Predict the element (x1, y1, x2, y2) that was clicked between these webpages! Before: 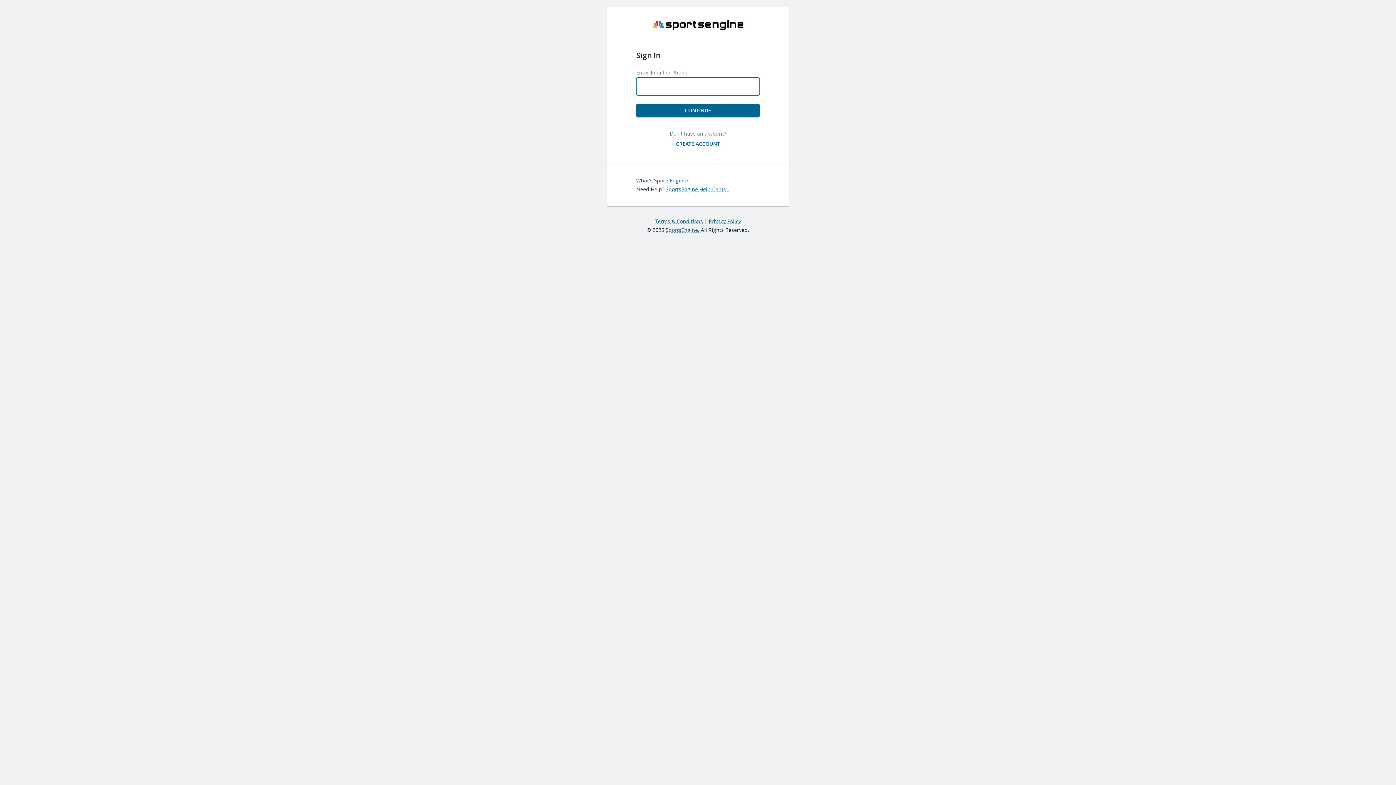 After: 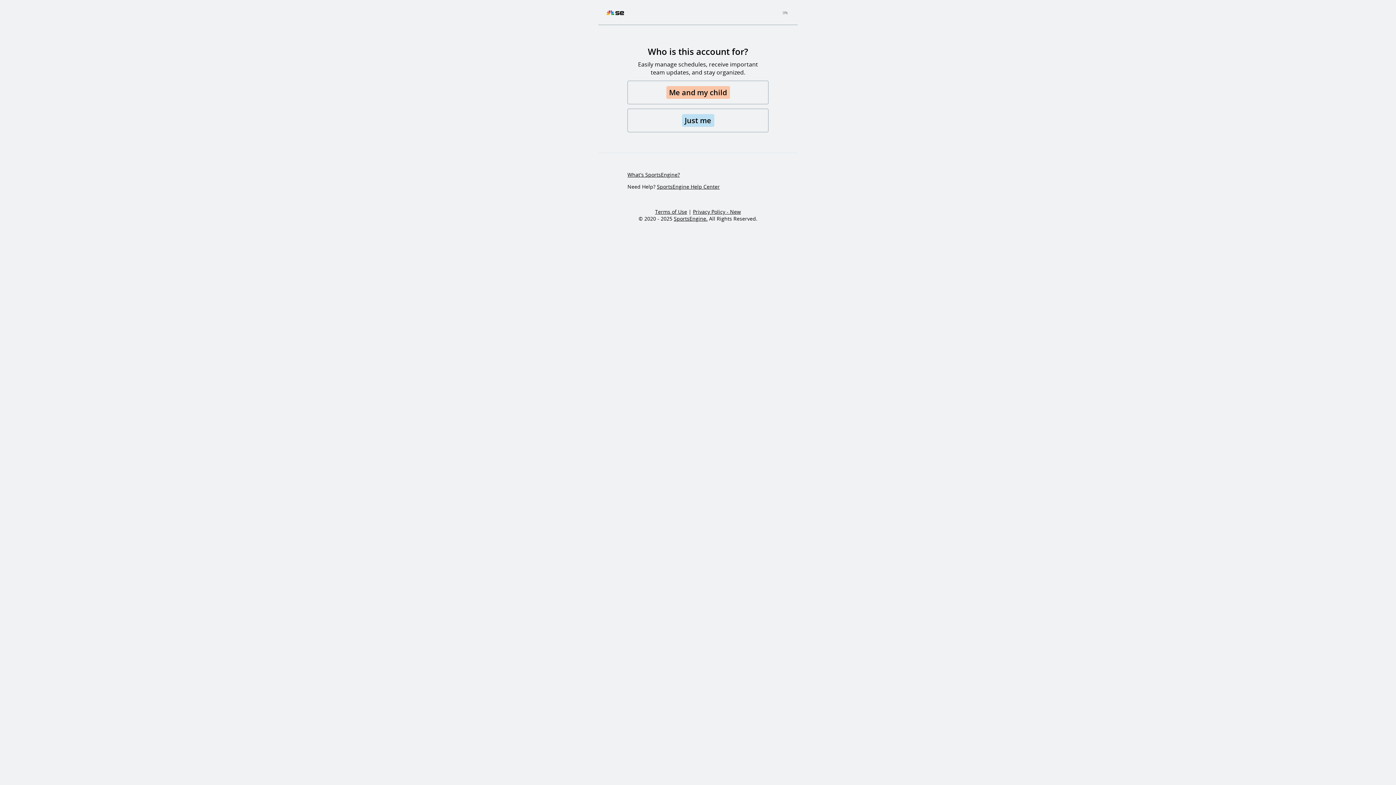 Action: bbox: (670, 137, 726, 150) label: CREATE ACCOUNT